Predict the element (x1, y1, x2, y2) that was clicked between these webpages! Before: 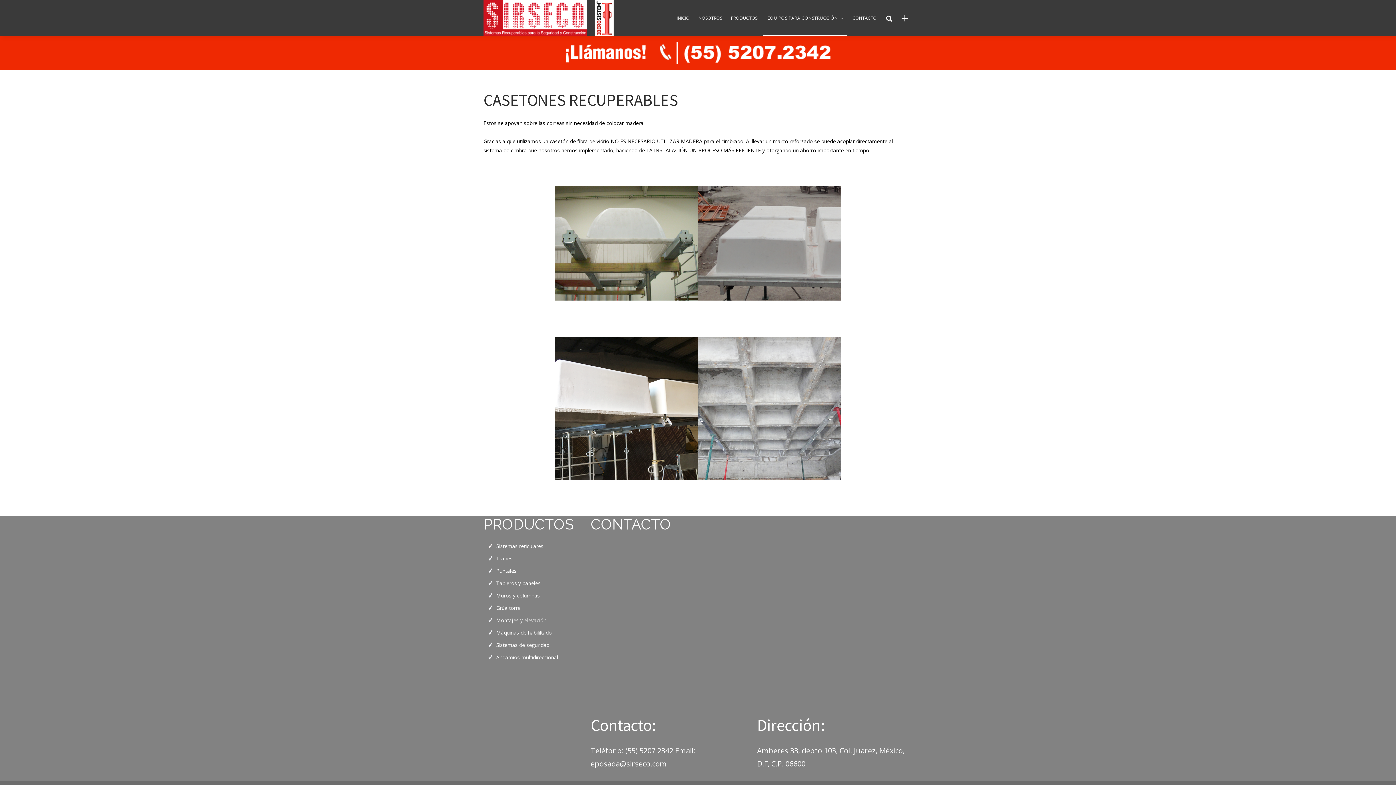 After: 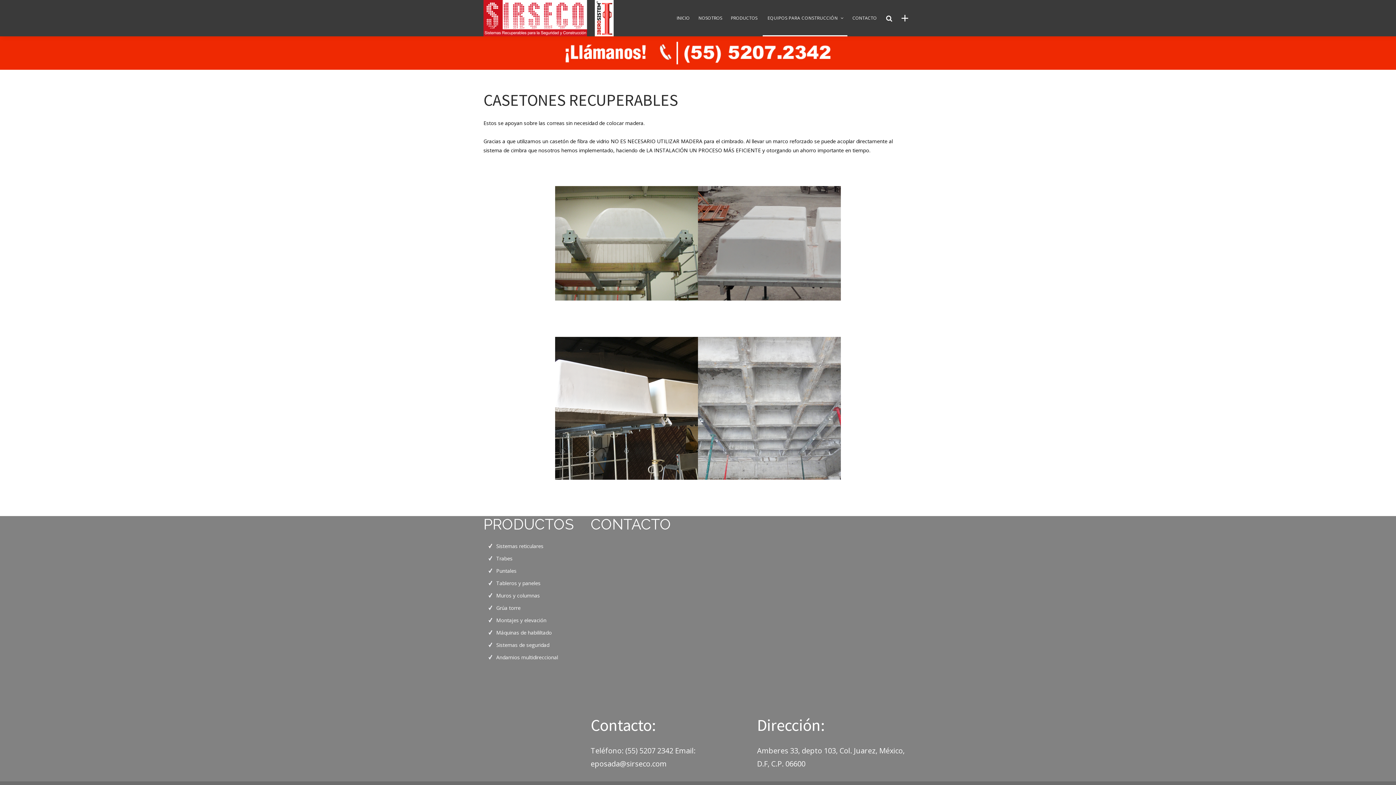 Action: bbox: (762, 12, 847, 36) label: EQUIPOS PARA CONSTRUCCIÓN